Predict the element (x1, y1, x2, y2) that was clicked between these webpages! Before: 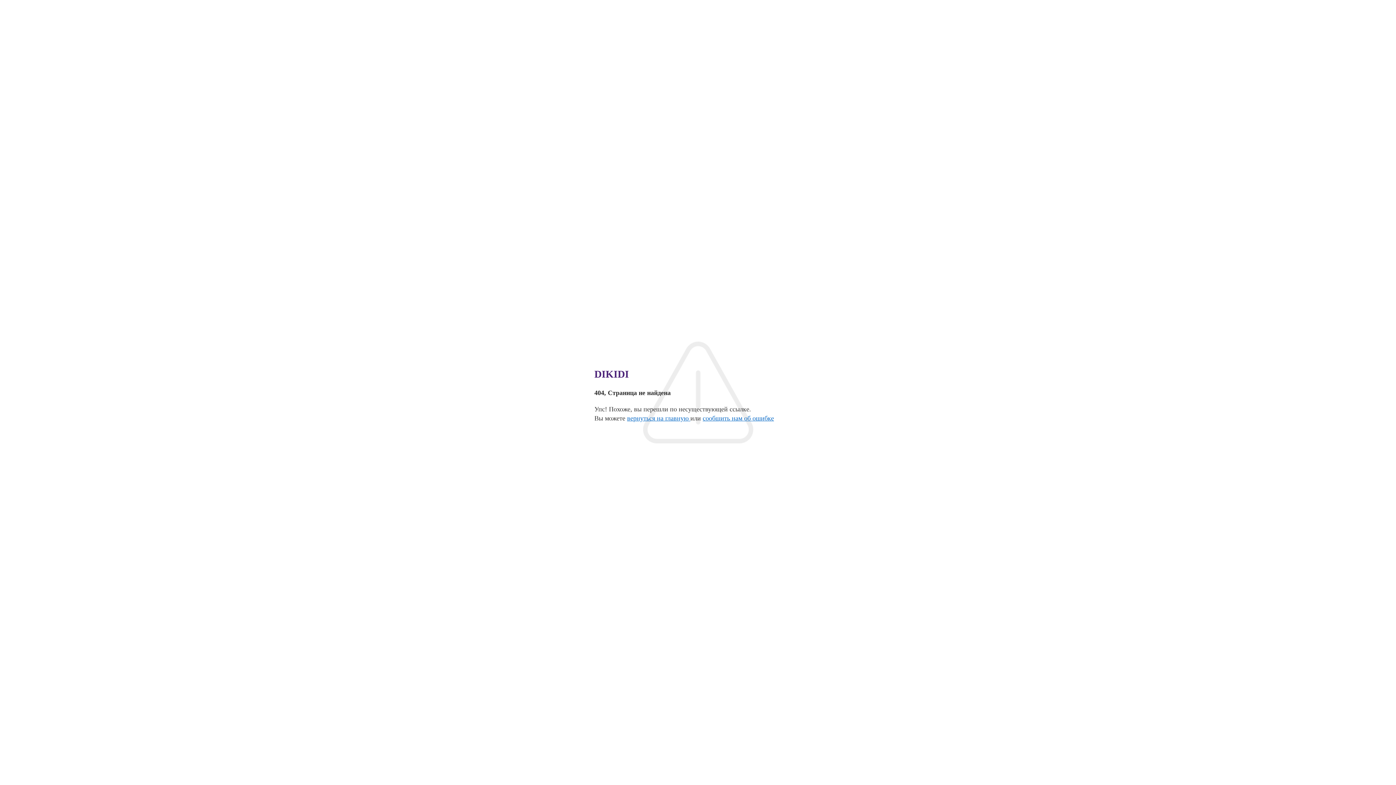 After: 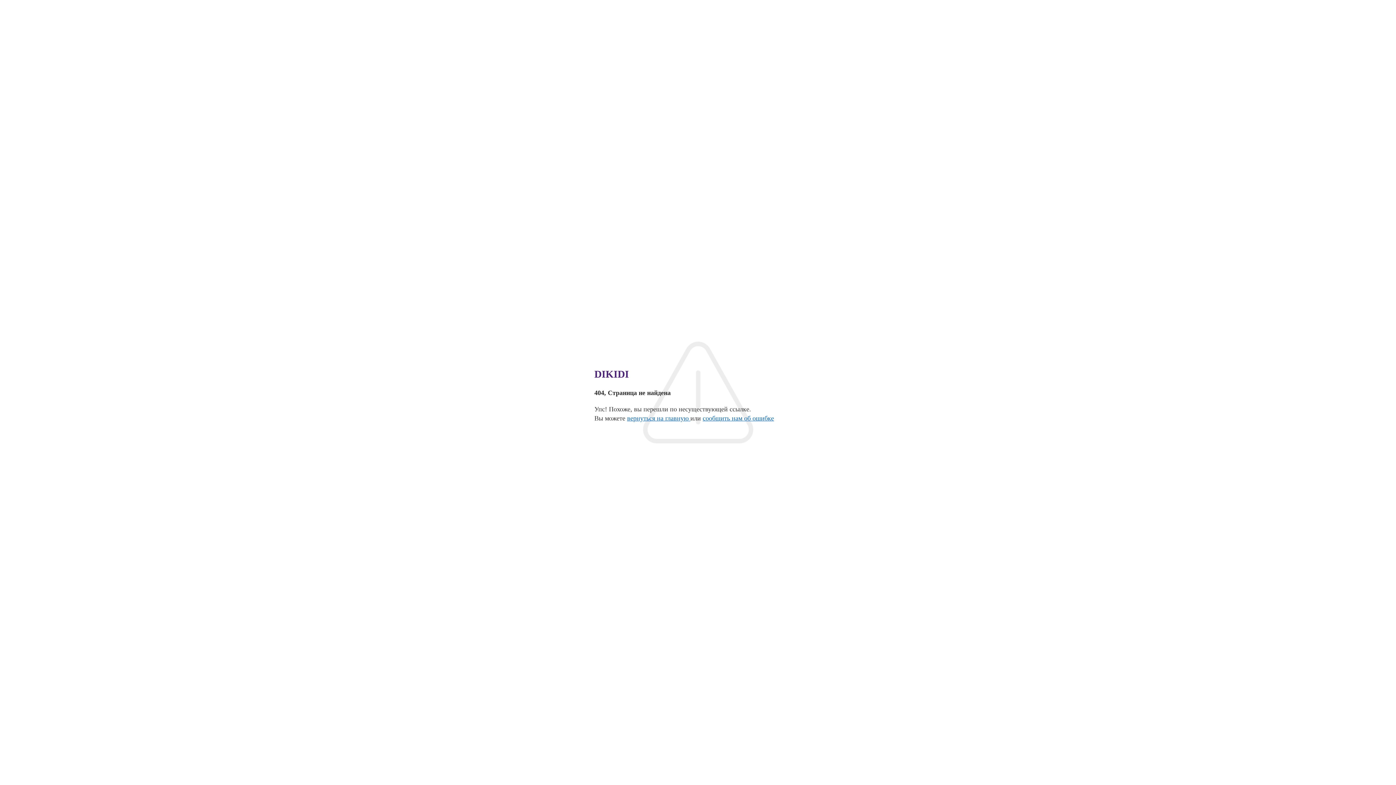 Action: label: сообщить нам об ошибке bbox: (702, 414, 774, 422)